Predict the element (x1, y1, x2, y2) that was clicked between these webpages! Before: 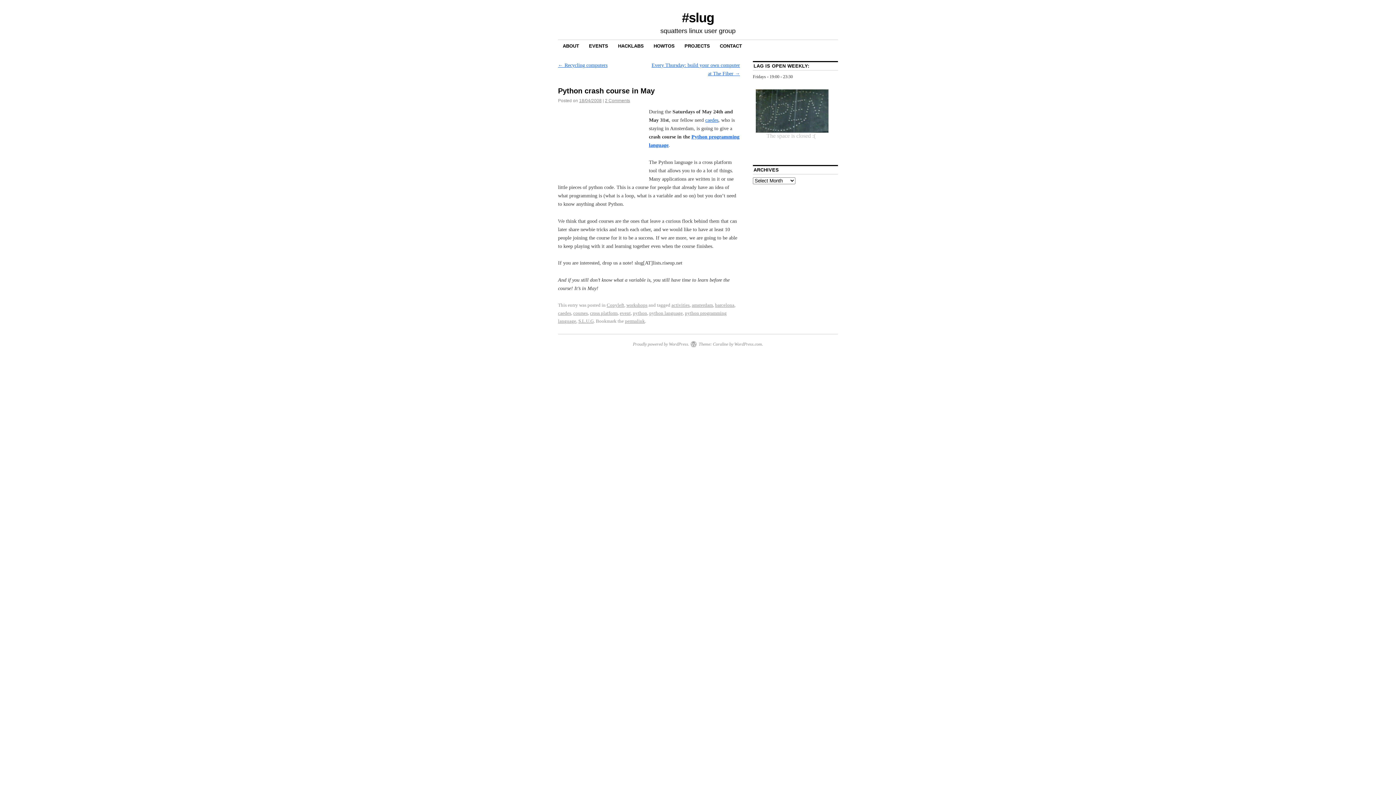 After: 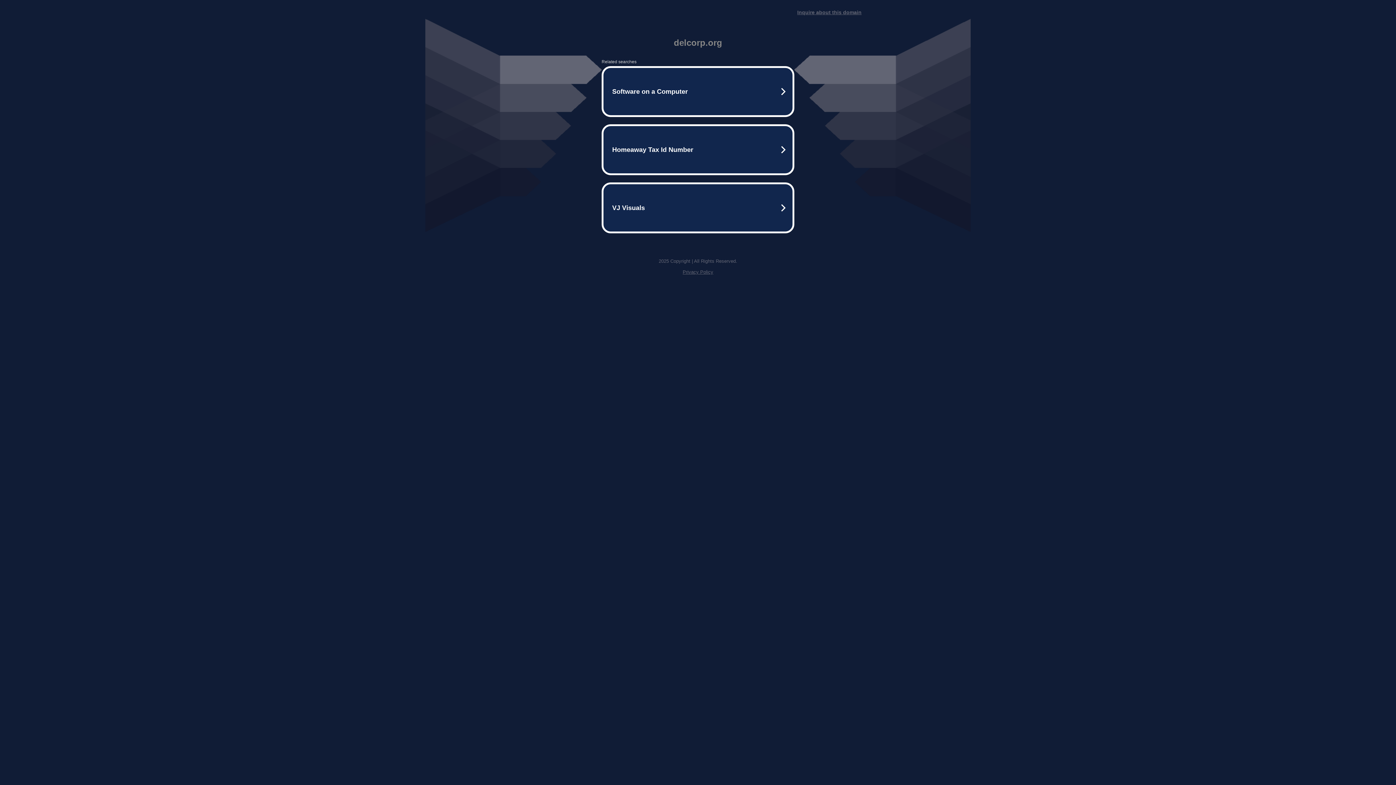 Action: bbox: (705, 117, 718, 122) label: caedes